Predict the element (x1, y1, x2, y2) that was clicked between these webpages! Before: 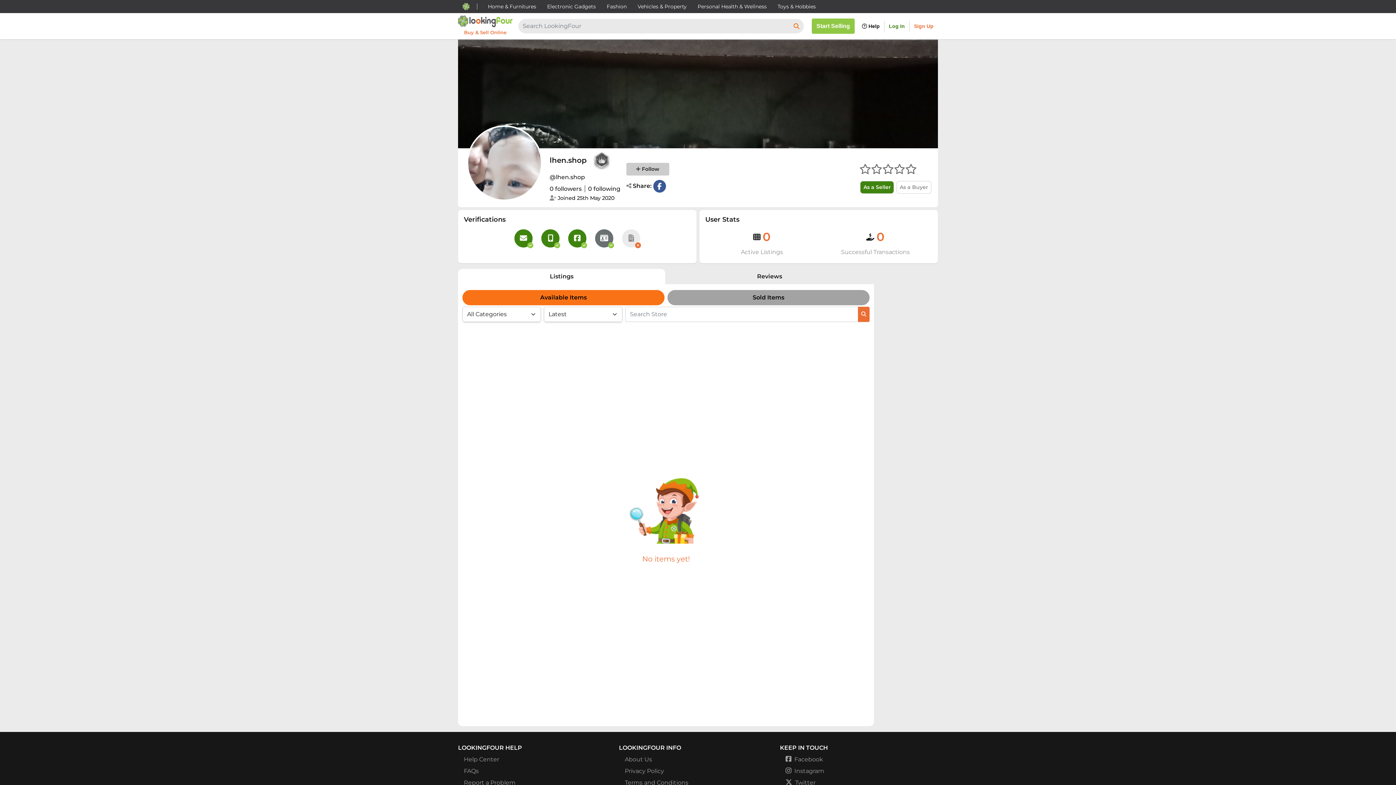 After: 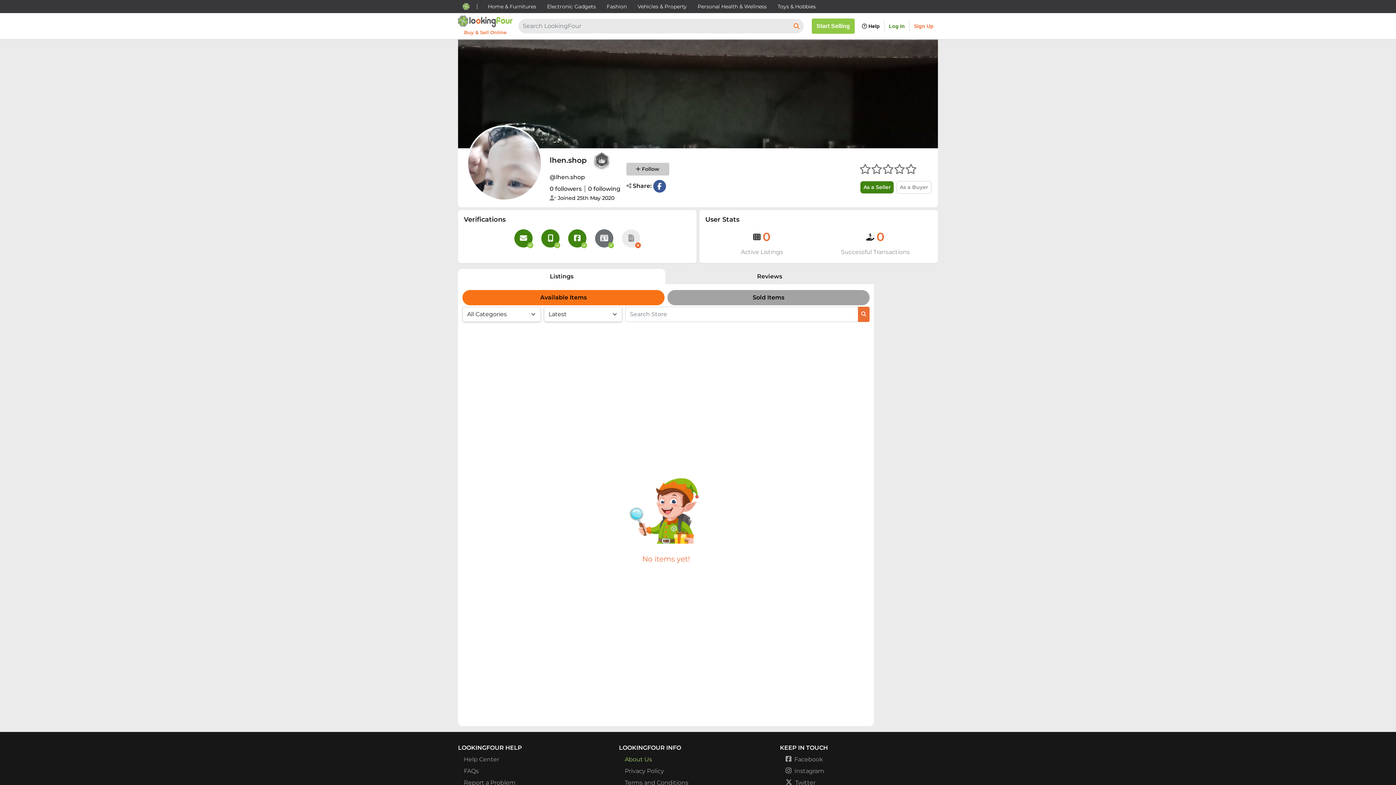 Action: label: About Us bbox: (624, 756, 652, 763)